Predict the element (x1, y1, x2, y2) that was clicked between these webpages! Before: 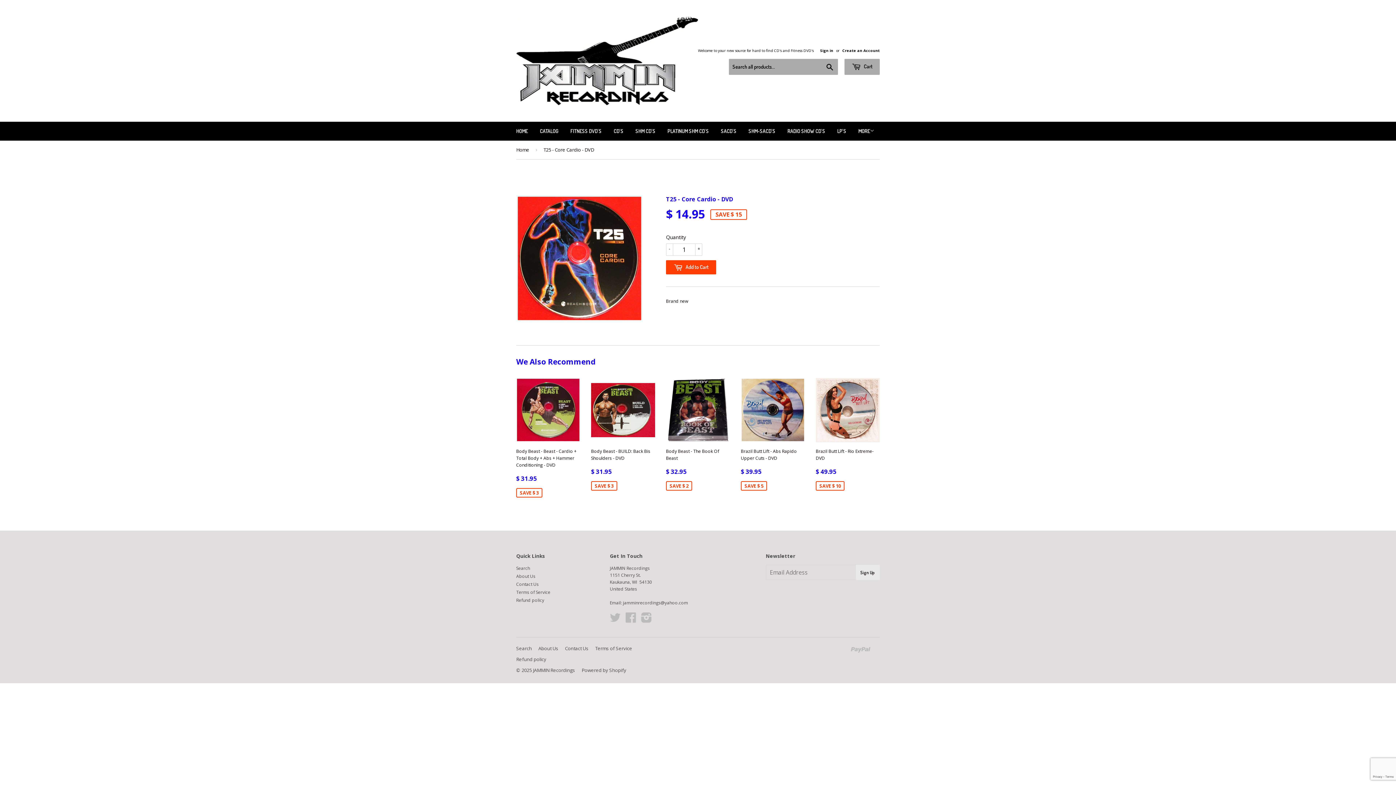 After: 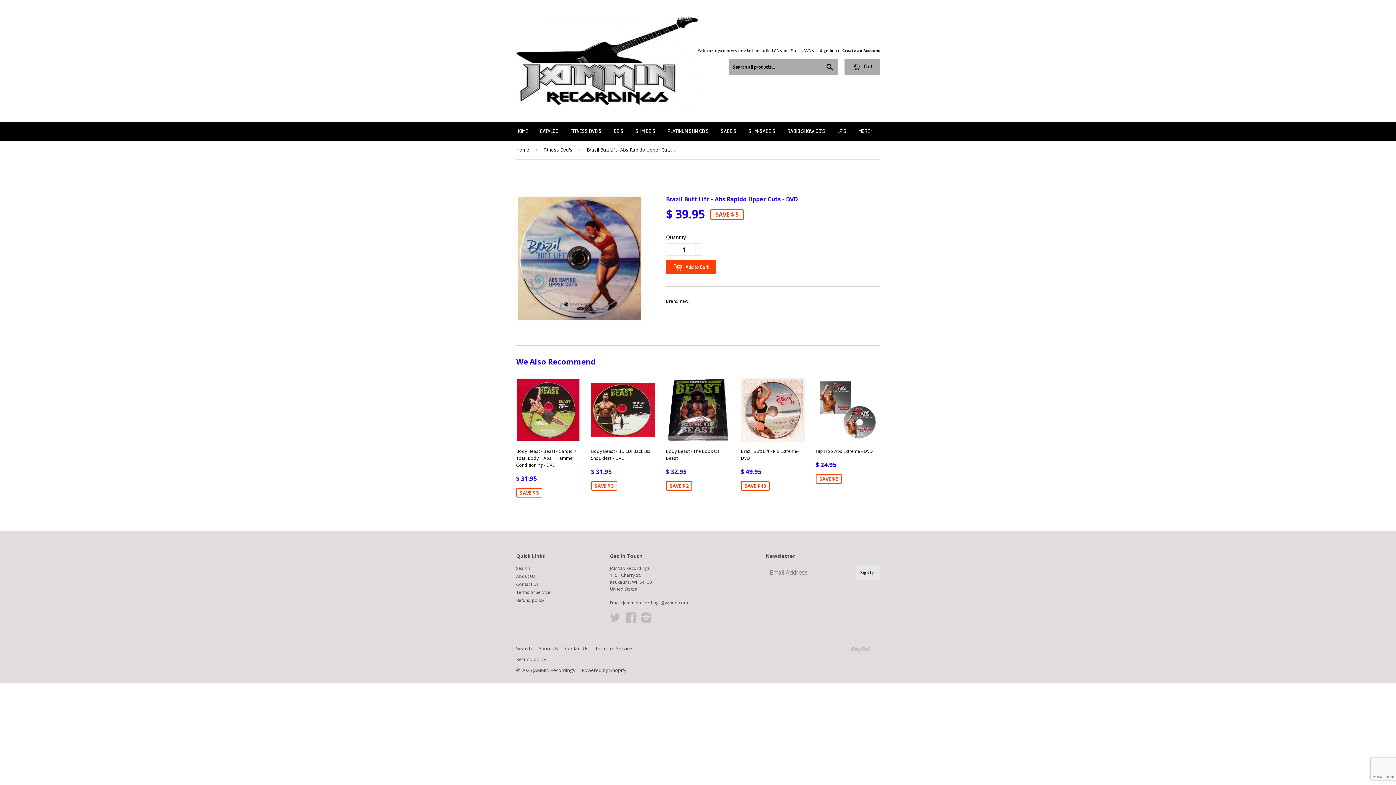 Action: bbox: (741, 378, 805, 491) label: Brazil Butt Lift - Abs Rapido Upper Cuts - DVD

$ 39.95
SAVE $ 5